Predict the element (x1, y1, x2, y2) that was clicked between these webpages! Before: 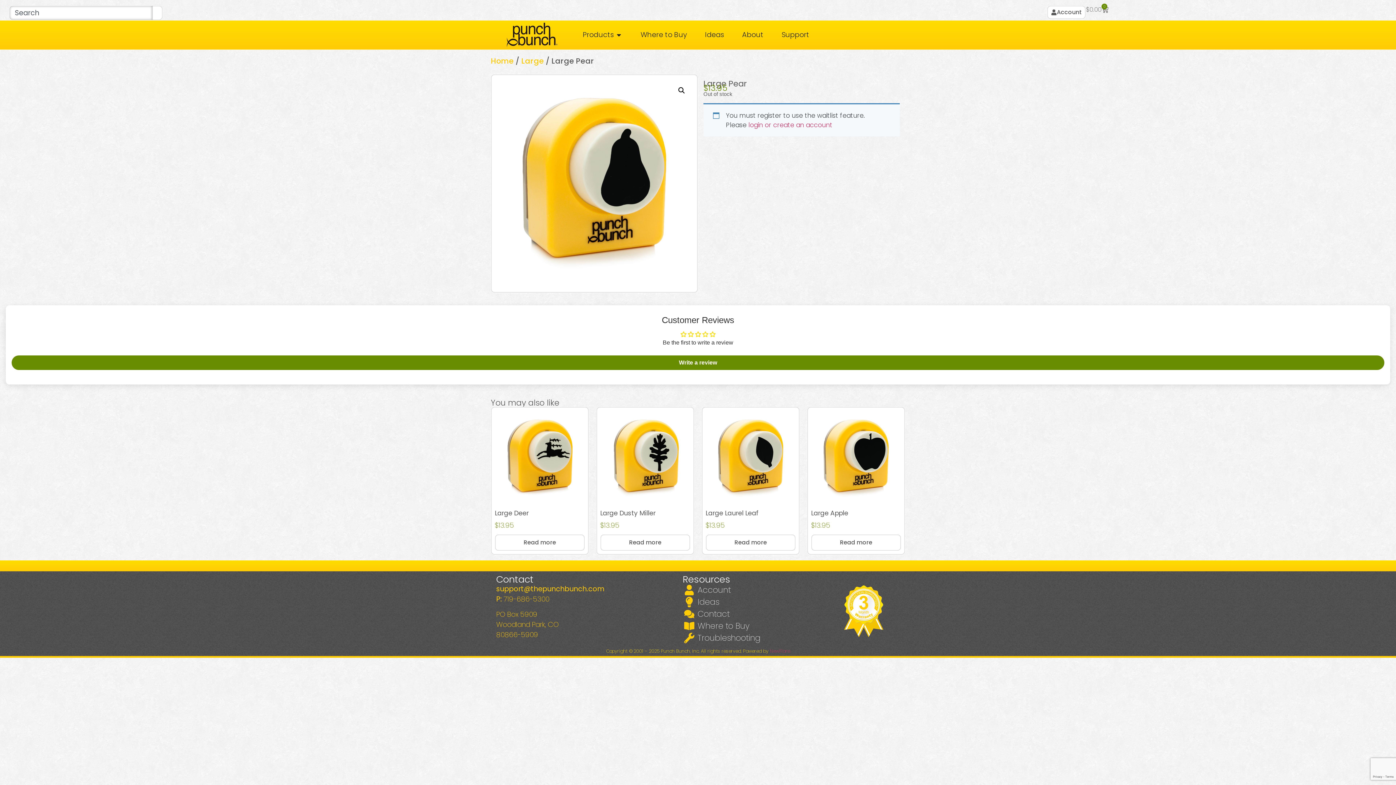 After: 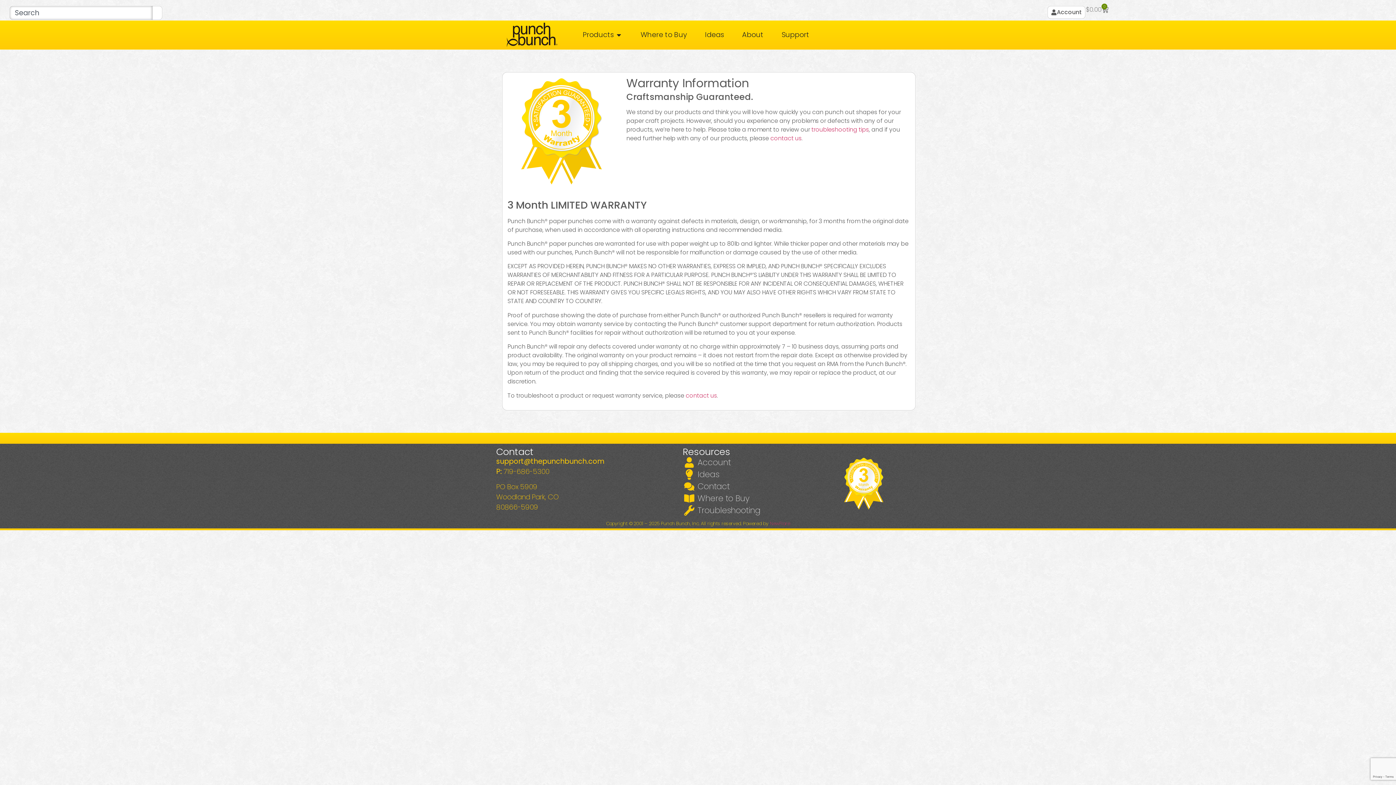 Action: bbox: (836, 575, 891, 647)